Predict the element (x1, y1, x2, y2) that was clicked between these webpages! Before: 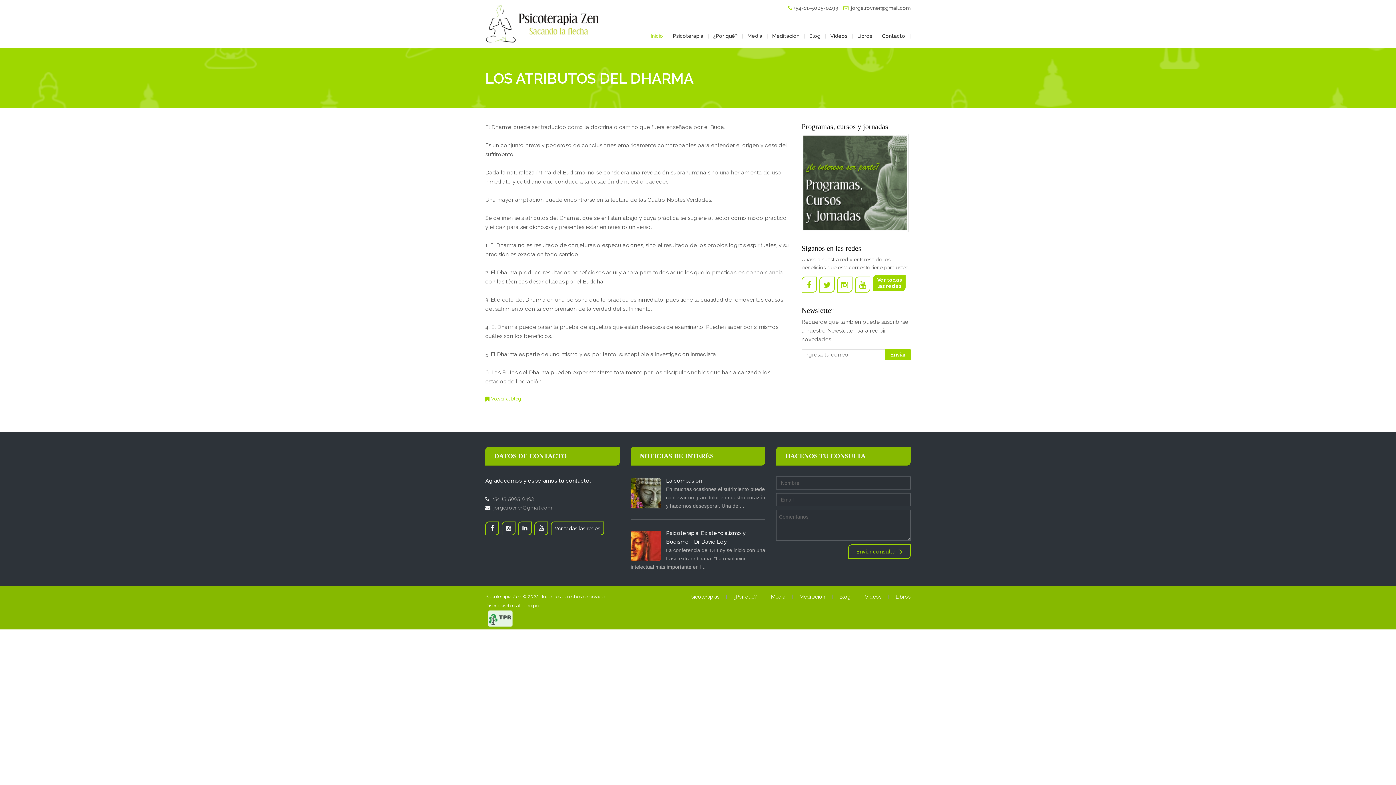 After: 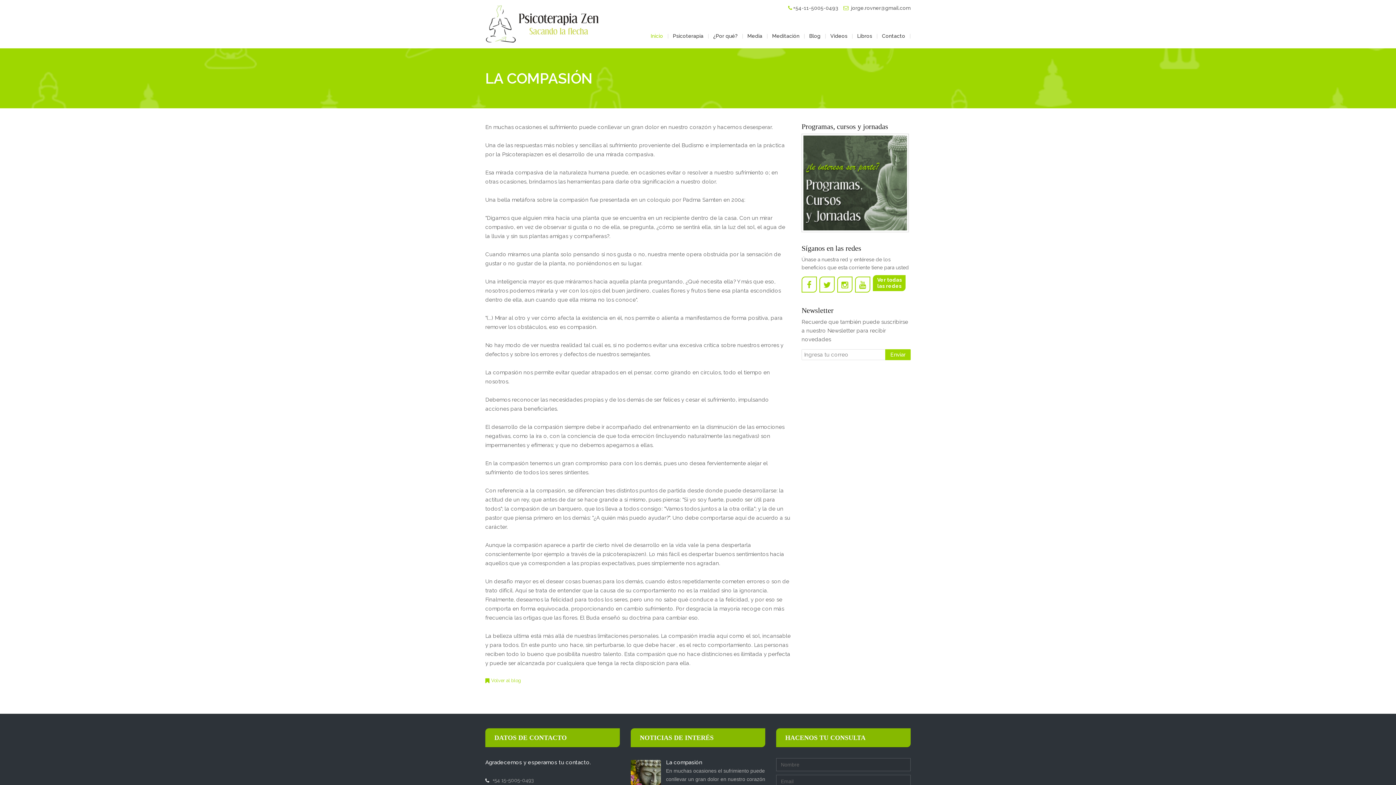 Action: bbox: (666, 477, 702, 484) label: La compasión